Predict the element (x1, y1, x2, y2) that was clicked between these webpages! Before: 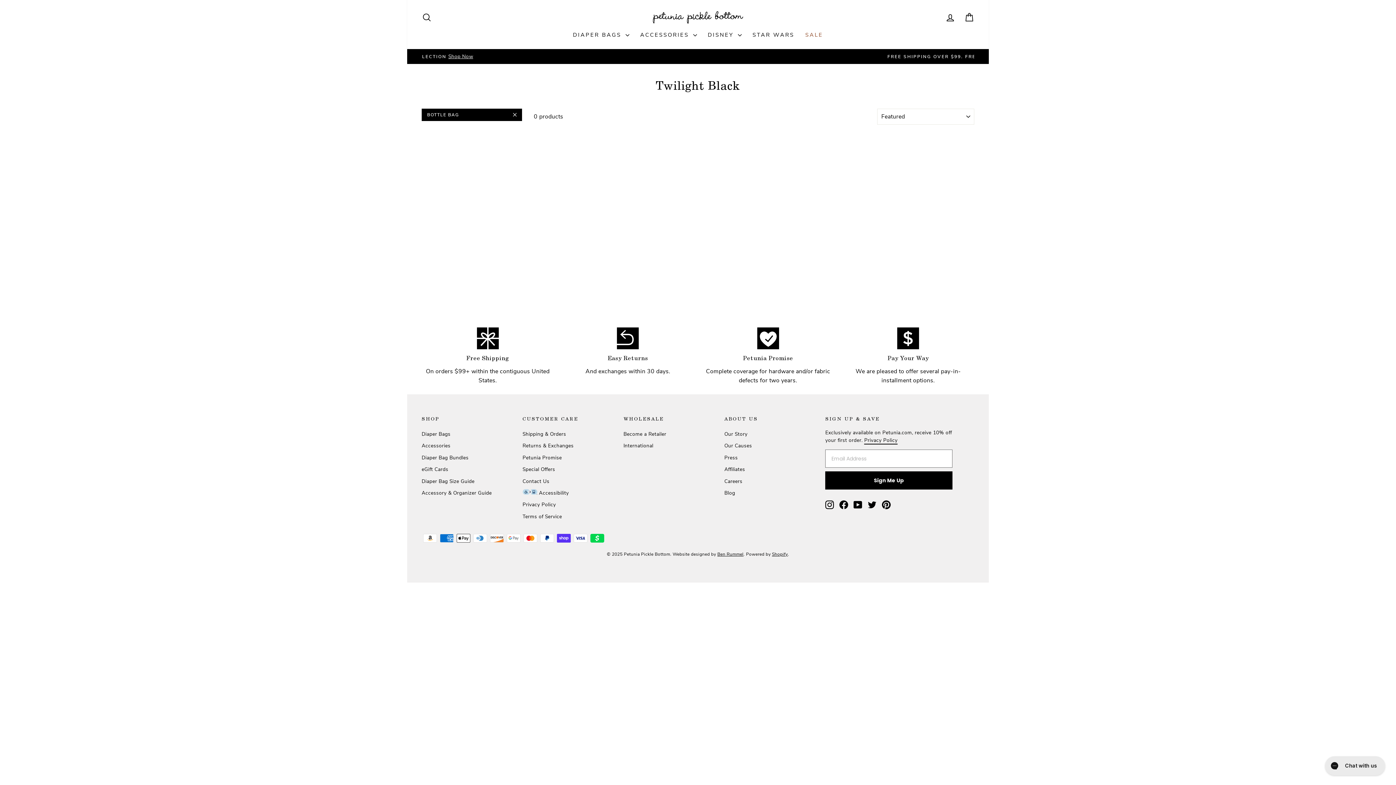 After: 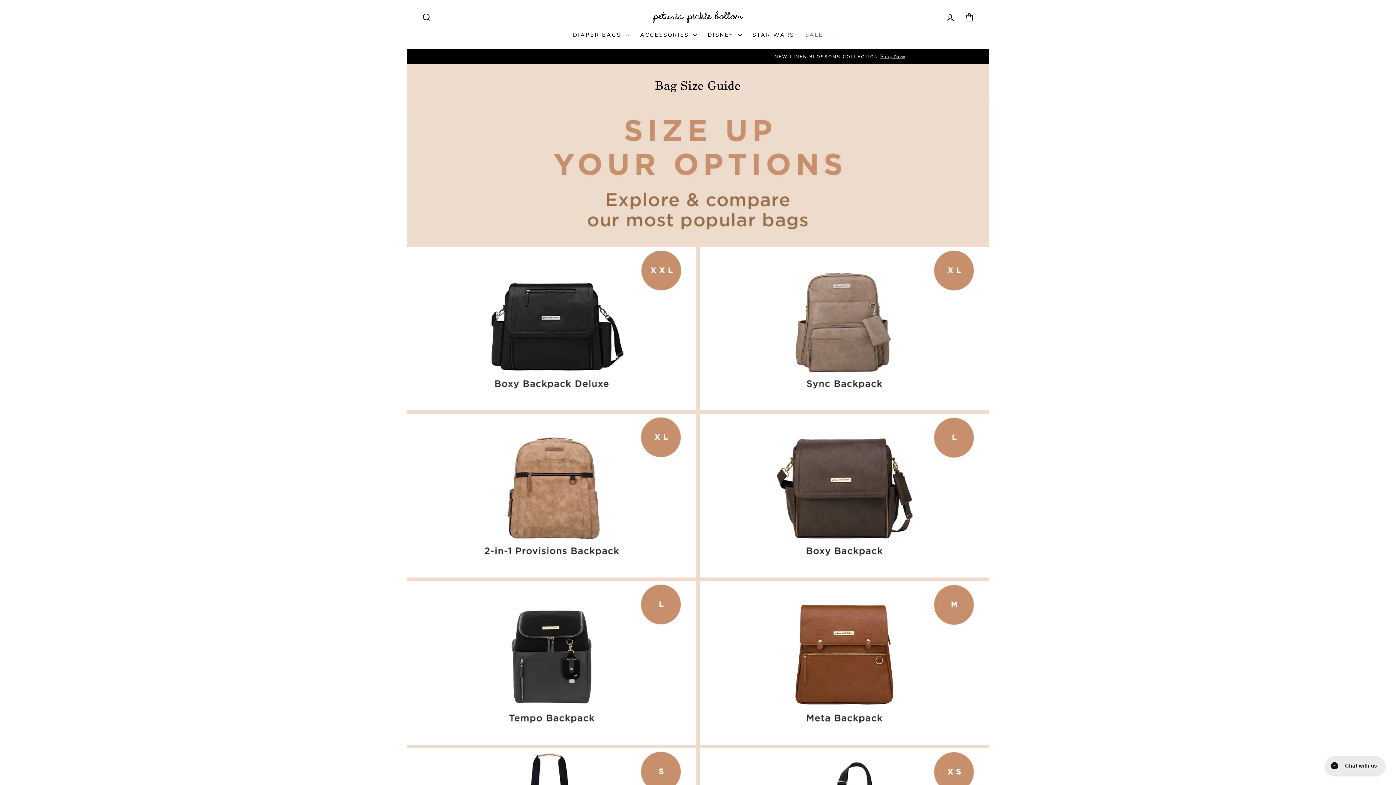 Action: label: Diaper Bag Size Guide bbox: (421, 476, 474, 486)